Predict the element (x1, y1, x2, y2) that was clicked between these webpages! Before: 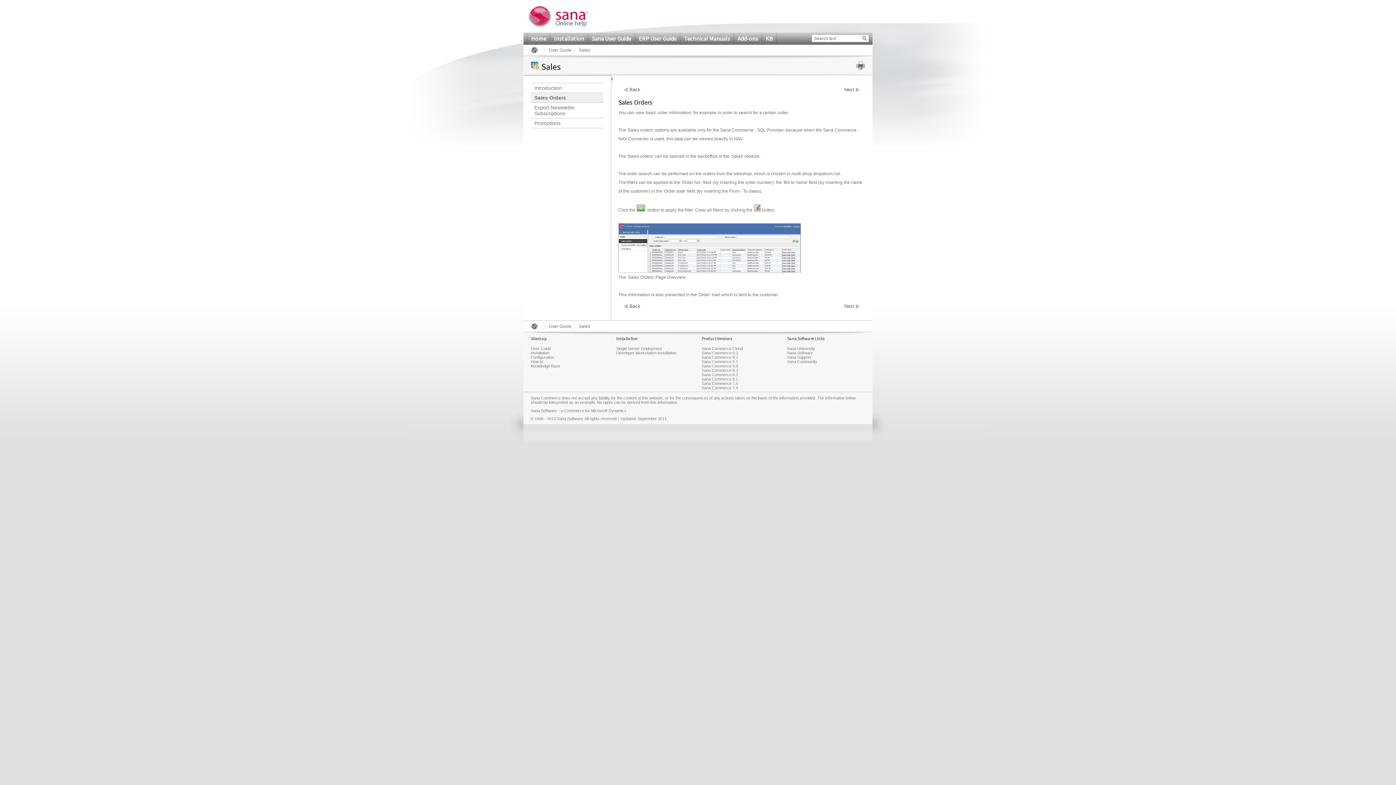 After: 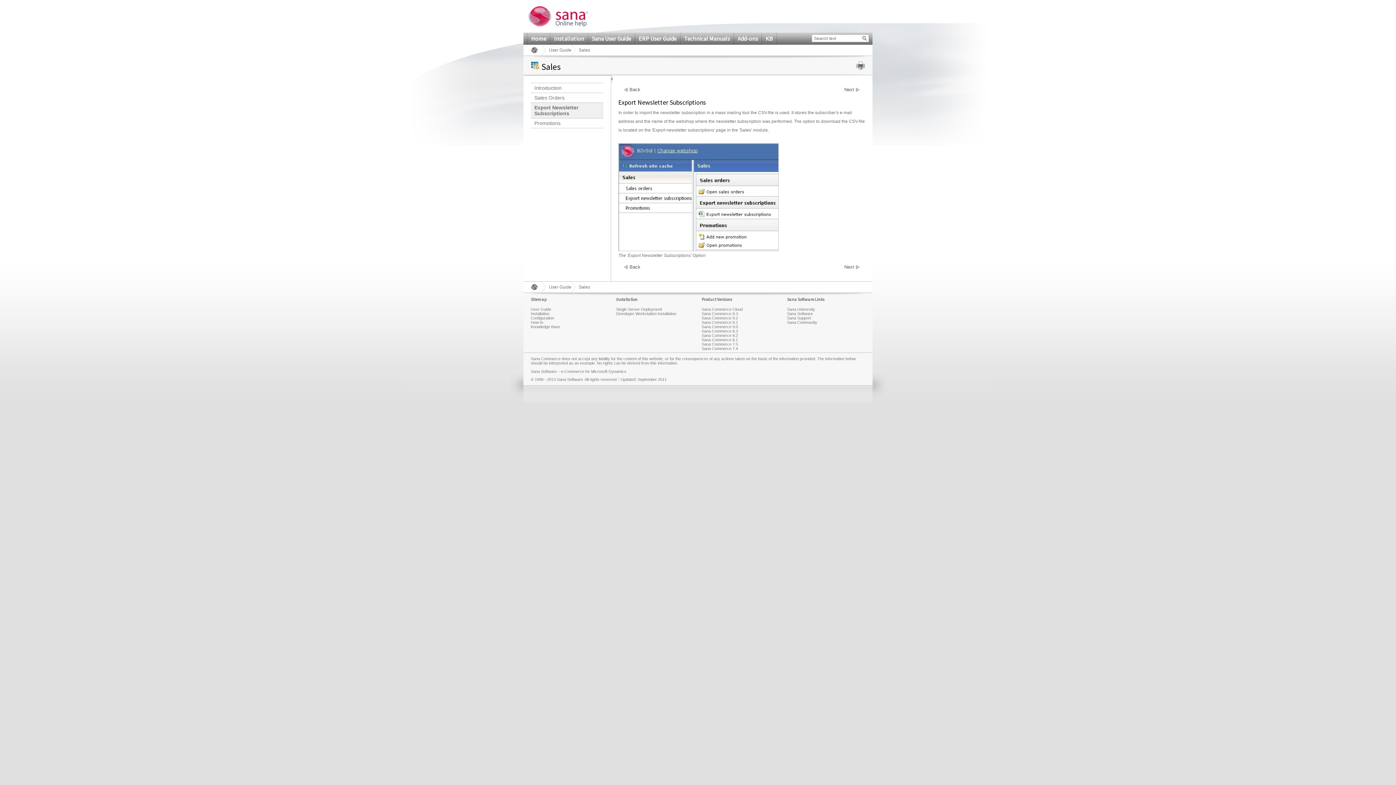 Action: bbox: (530, 102, 603, 118) label: Export Newsletter Subscriptions